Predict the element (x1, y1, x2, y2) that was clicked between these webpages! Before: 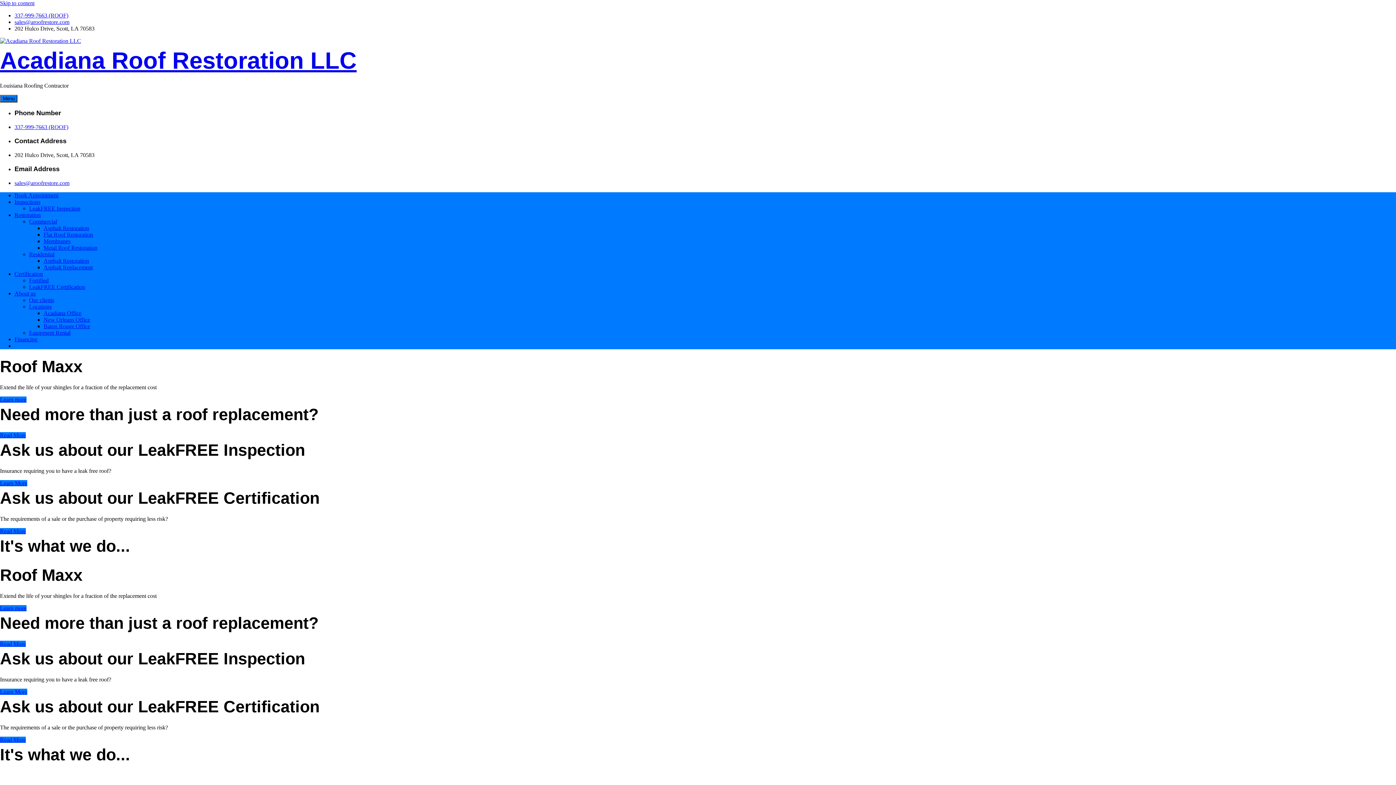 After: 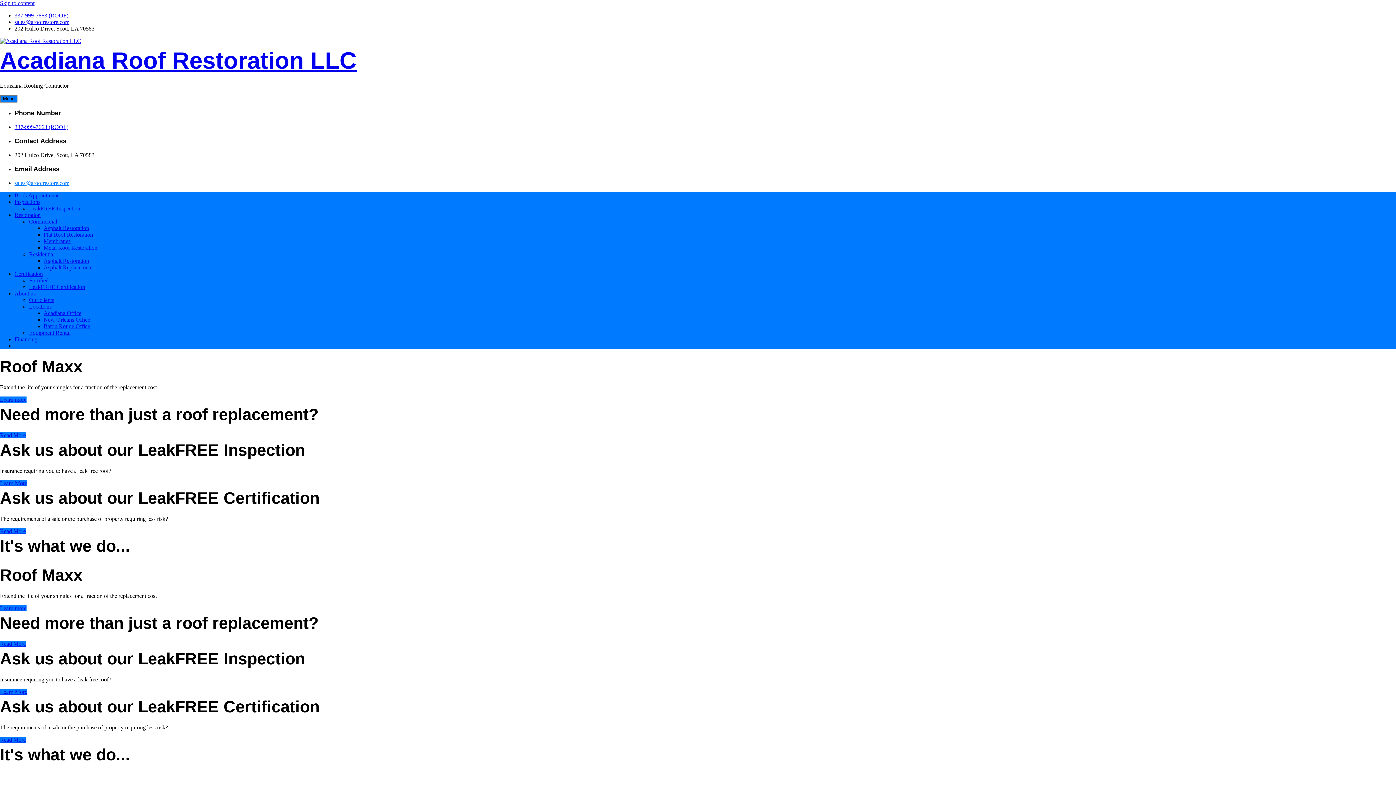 Action: label: sales@aroofrestore.com bbox: (14, 180, 69, 186)